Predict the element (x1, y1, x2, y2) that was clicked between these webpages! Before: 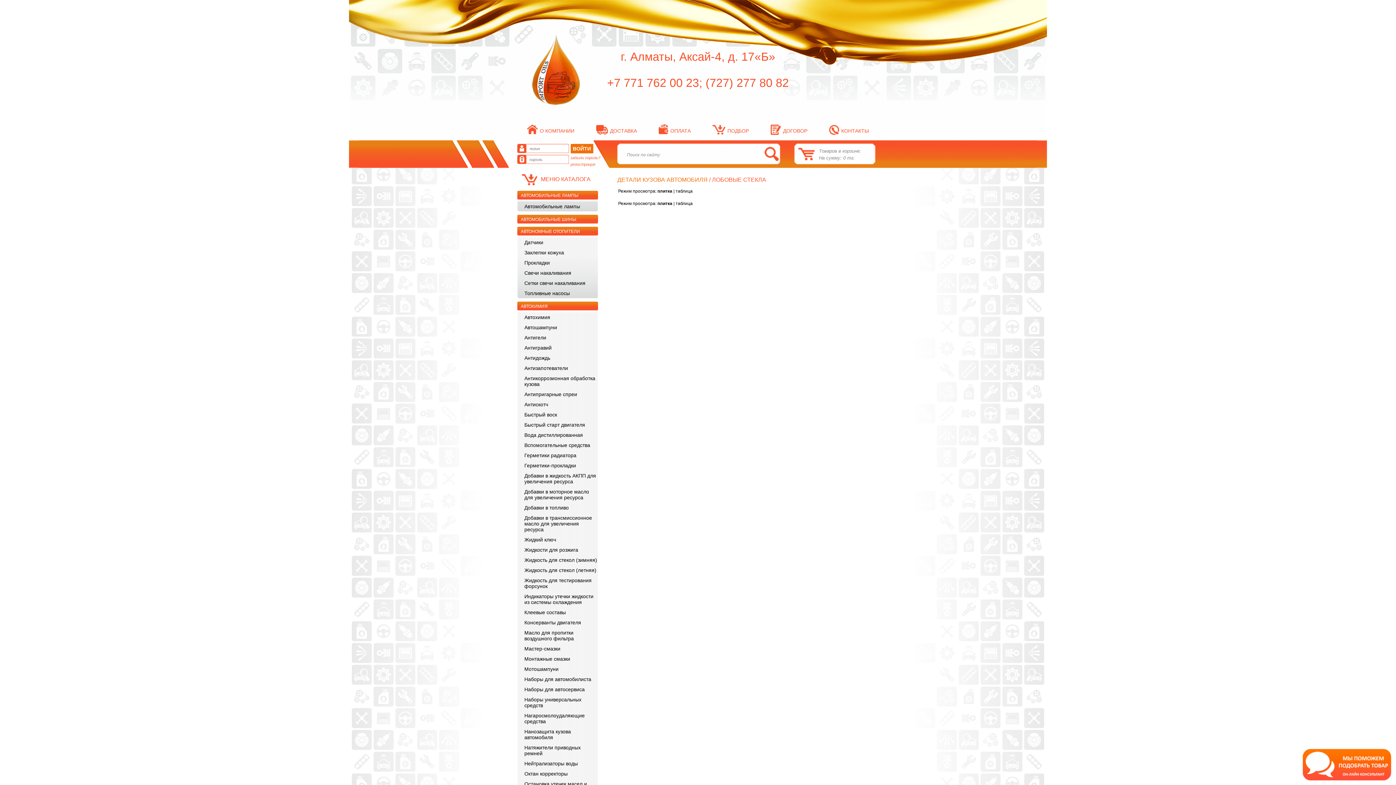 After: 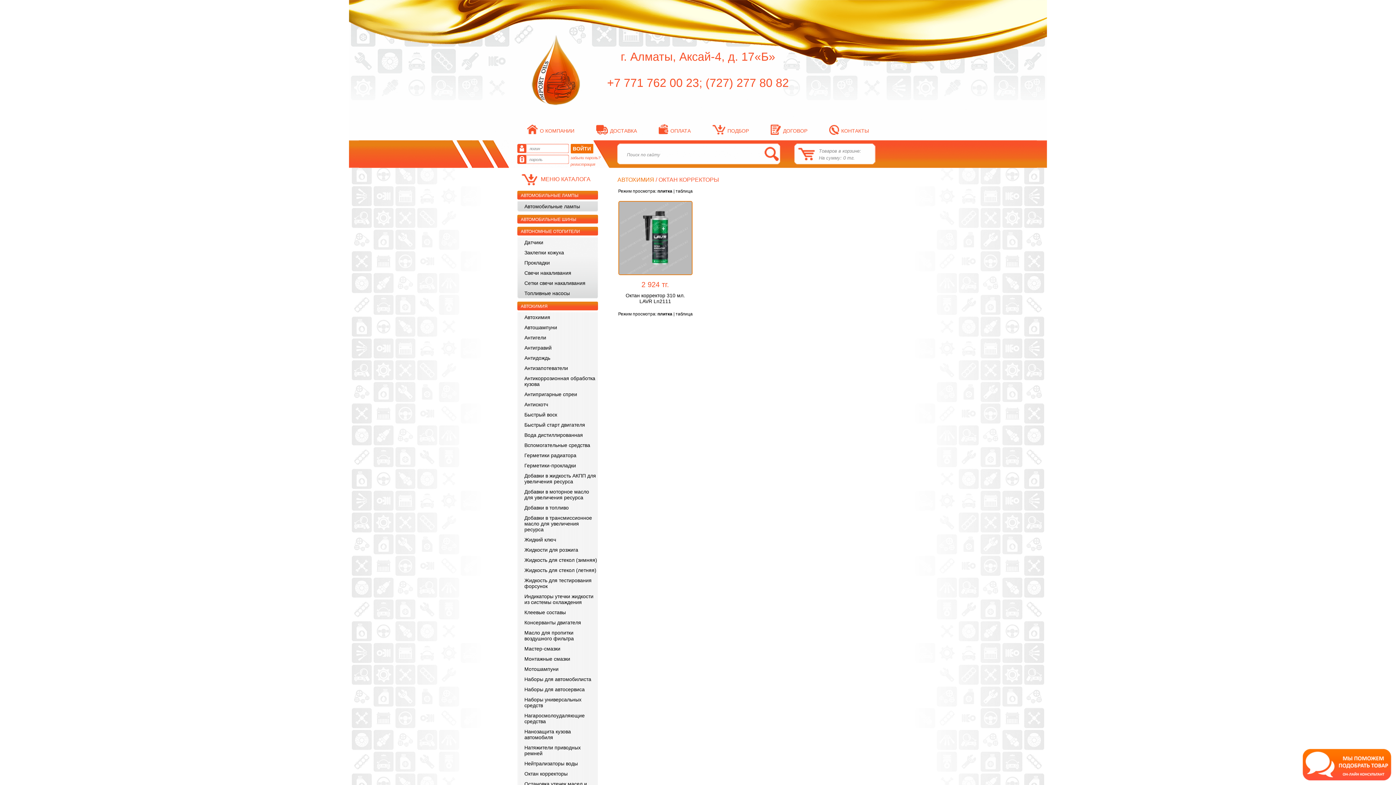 Action: label: Октан корректоры bbox: (524, 771, 567, 777)